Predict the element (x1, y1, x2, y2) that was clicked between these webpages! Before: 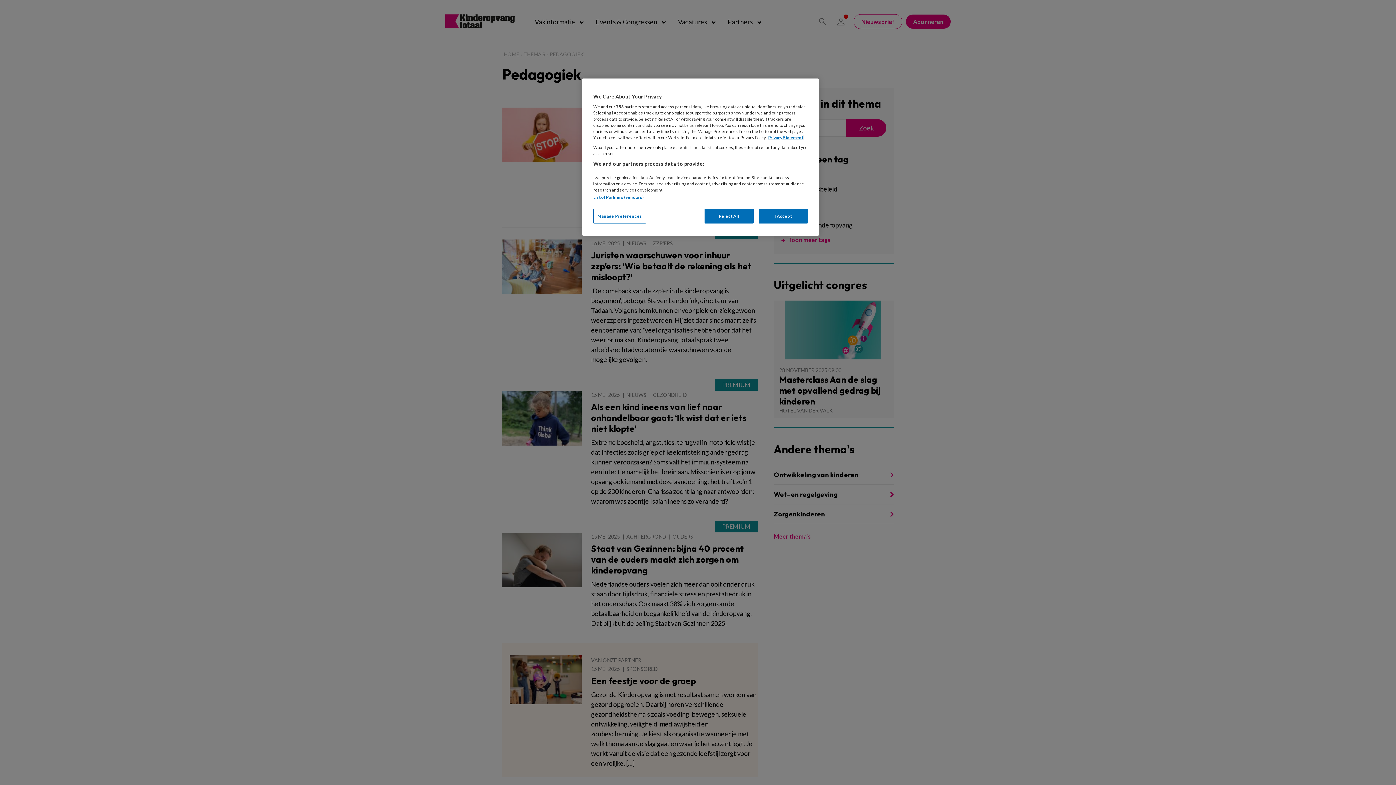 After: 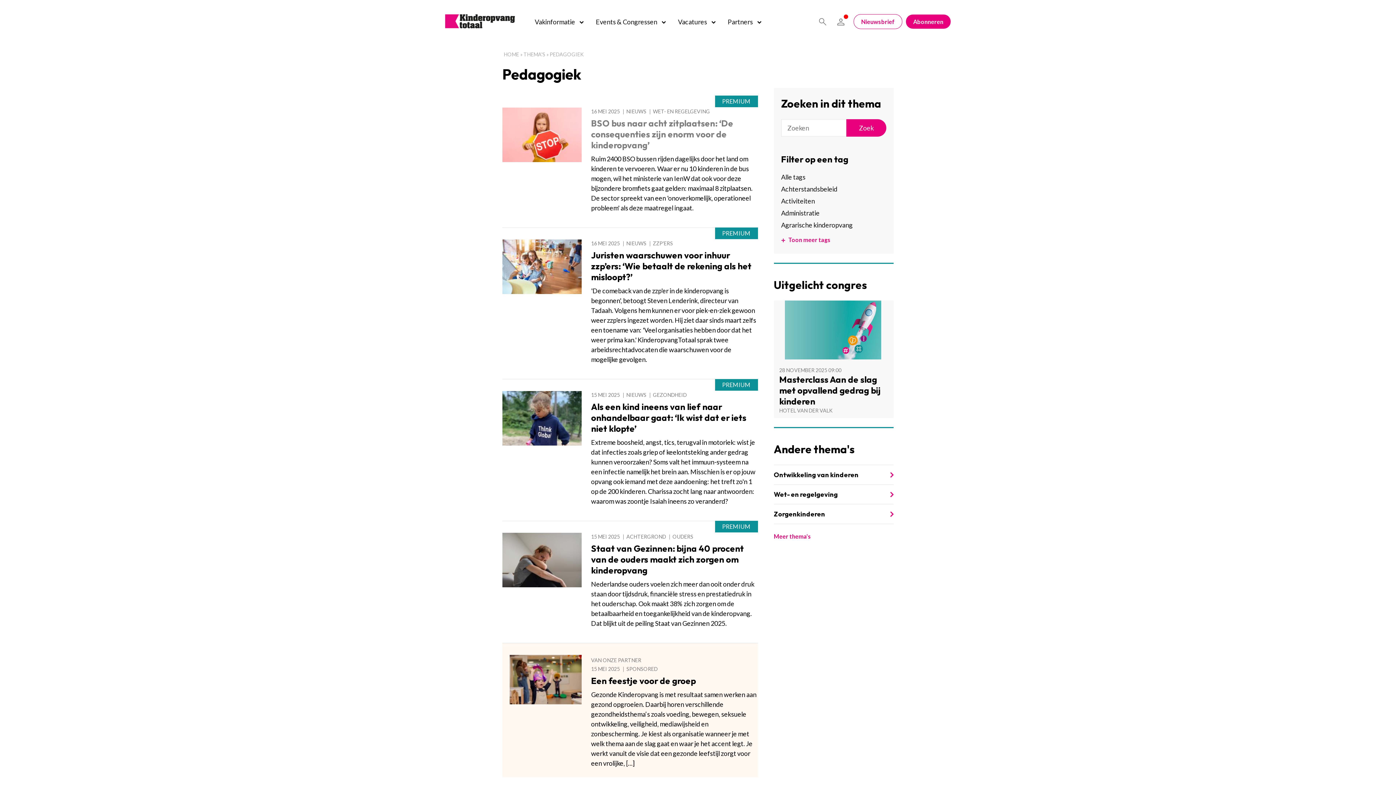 Action: label: Reject All bbox: (704, 208, 753, 223)